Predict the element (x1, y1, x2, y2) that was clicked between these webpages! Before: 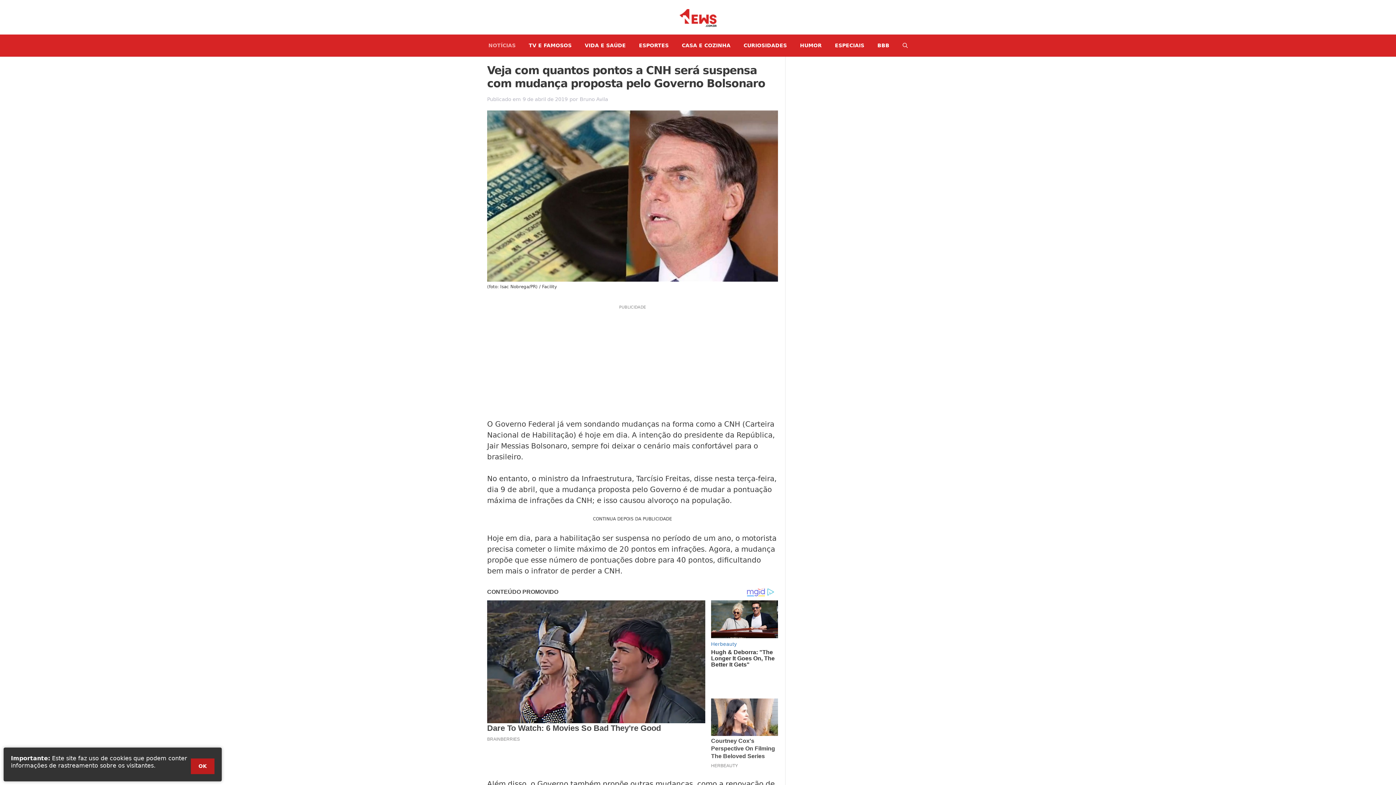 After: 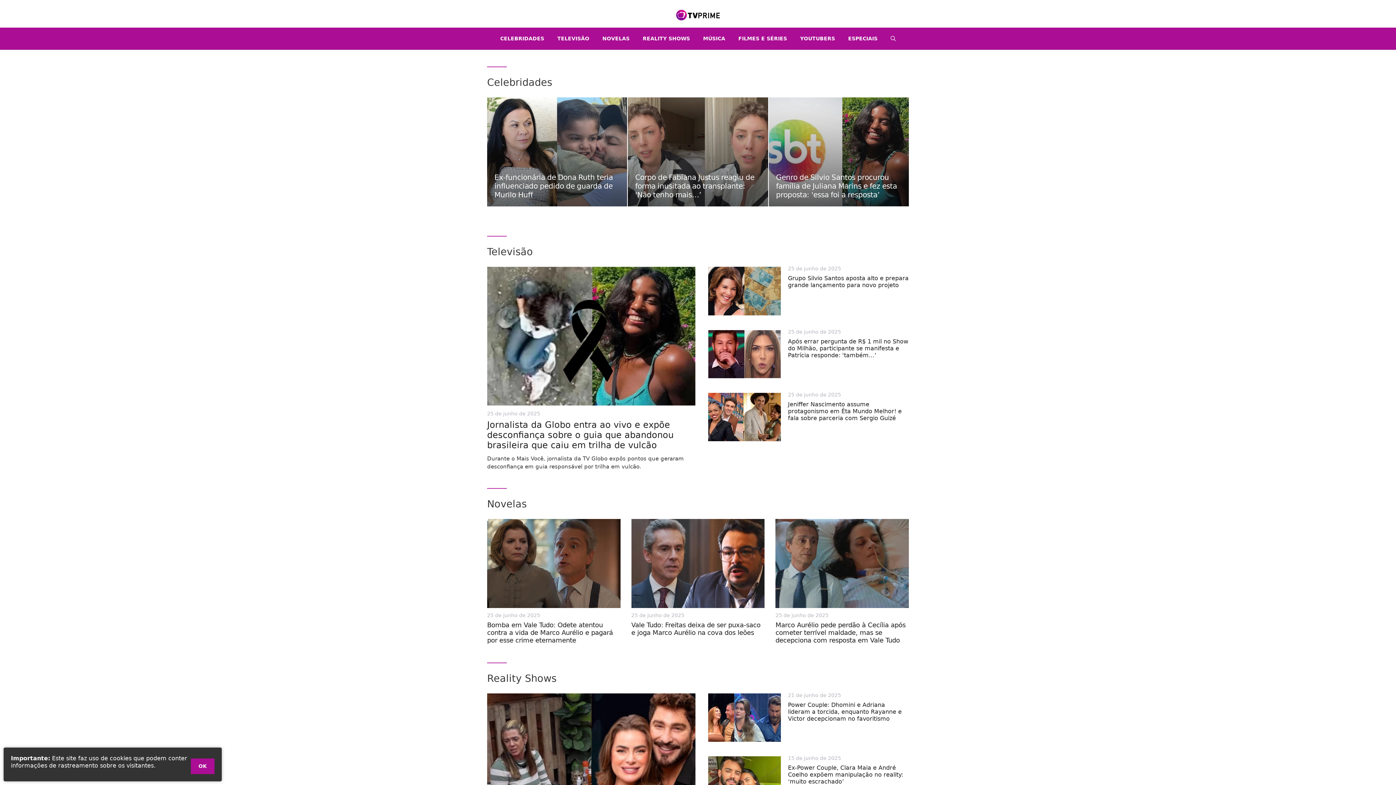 Action: label: TV E FAMOSOS bbox: (522, 34, 578, 56)